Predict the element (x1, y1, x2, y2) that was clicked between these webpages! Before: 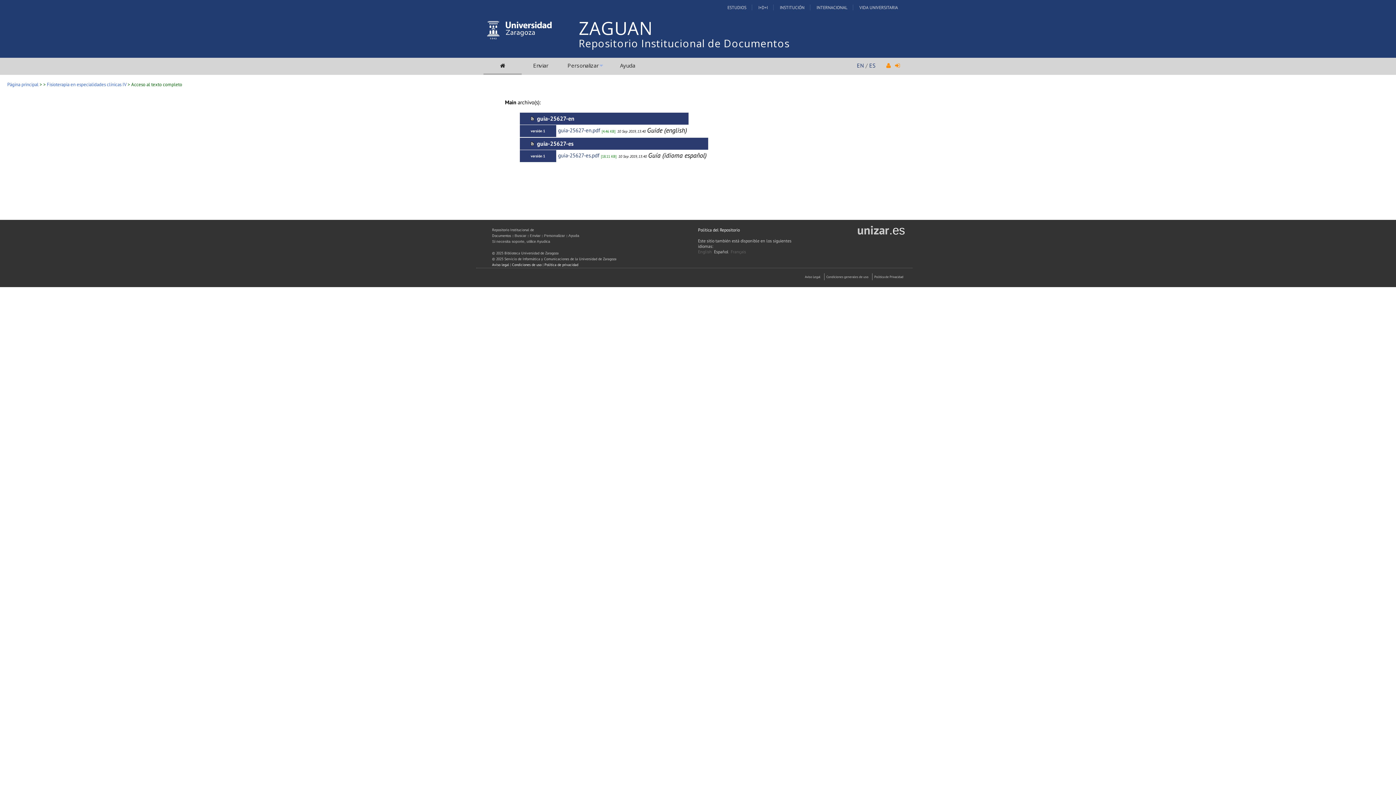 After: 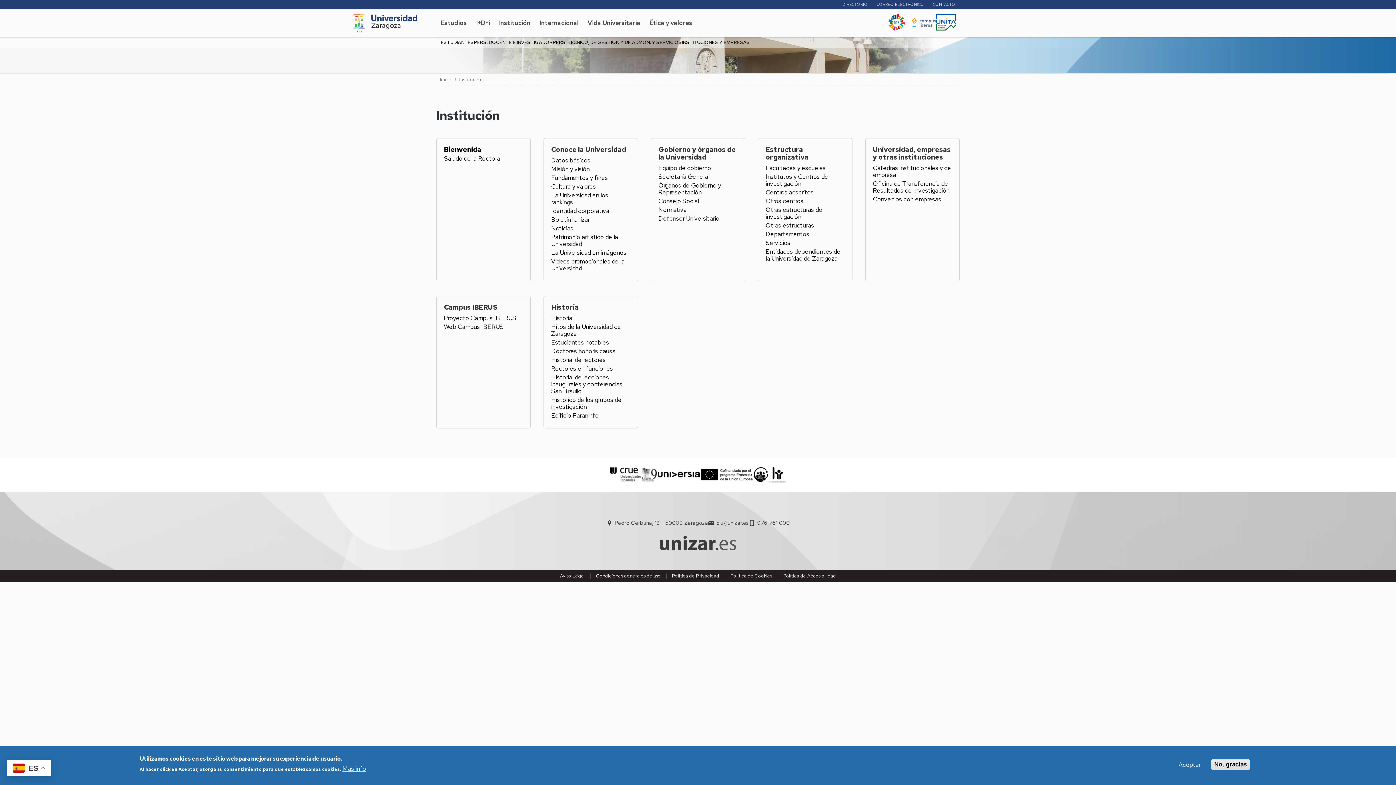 Action: label: INSTITUCIÓN bbox: (774, 4, 810, 10)